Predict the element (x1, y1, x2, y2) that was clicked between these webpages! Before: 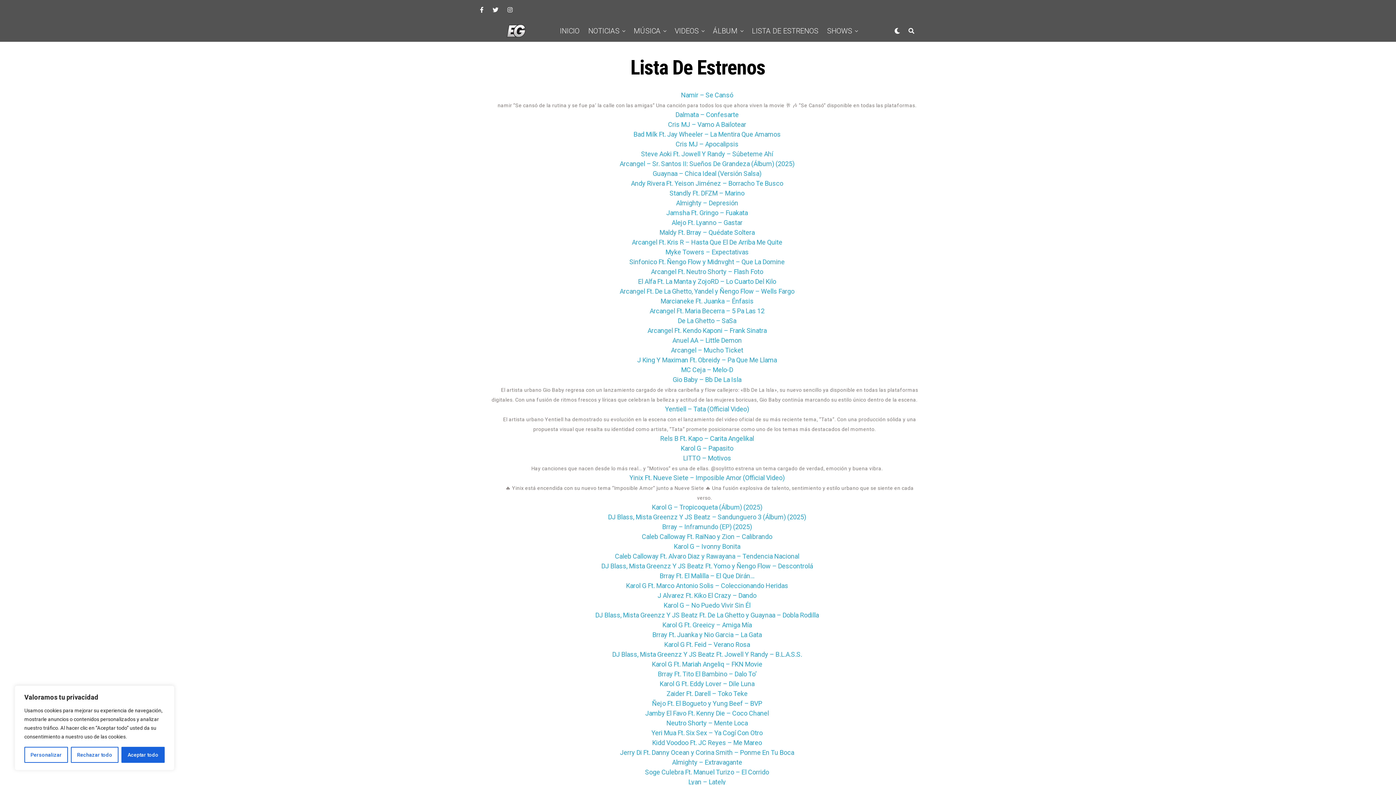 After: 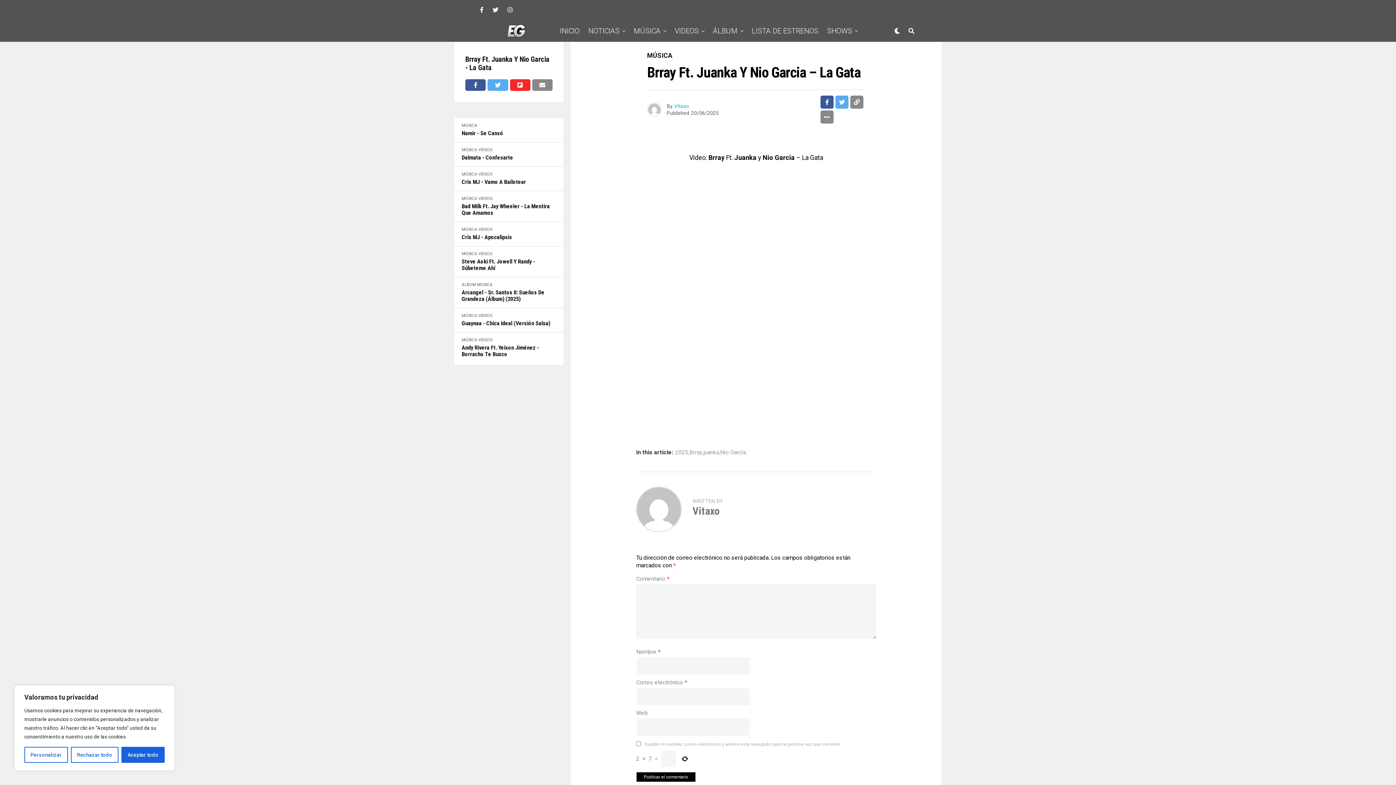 Action: bbox: (652, 631, 762, 638) label: Brray Ft. Juanka y Nio Garcia – La Gata